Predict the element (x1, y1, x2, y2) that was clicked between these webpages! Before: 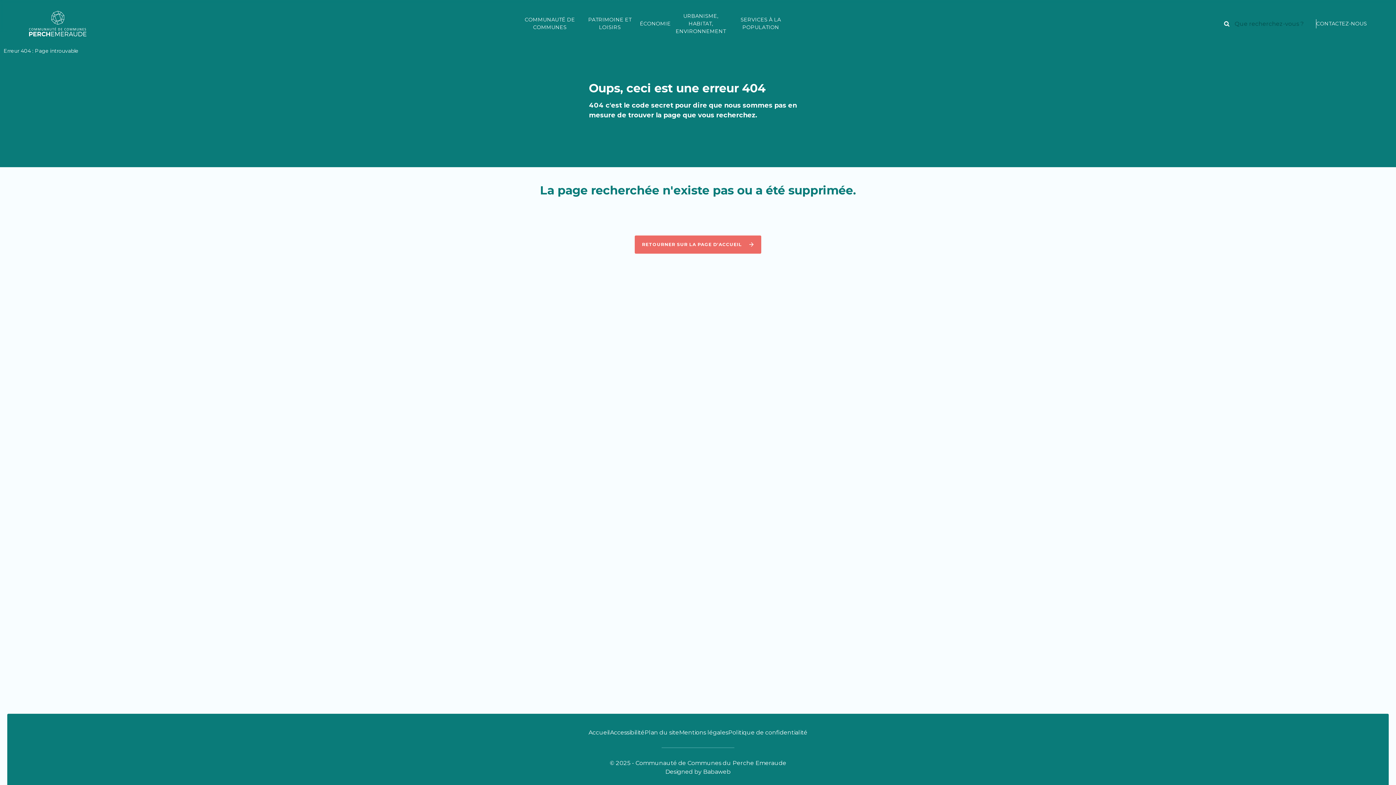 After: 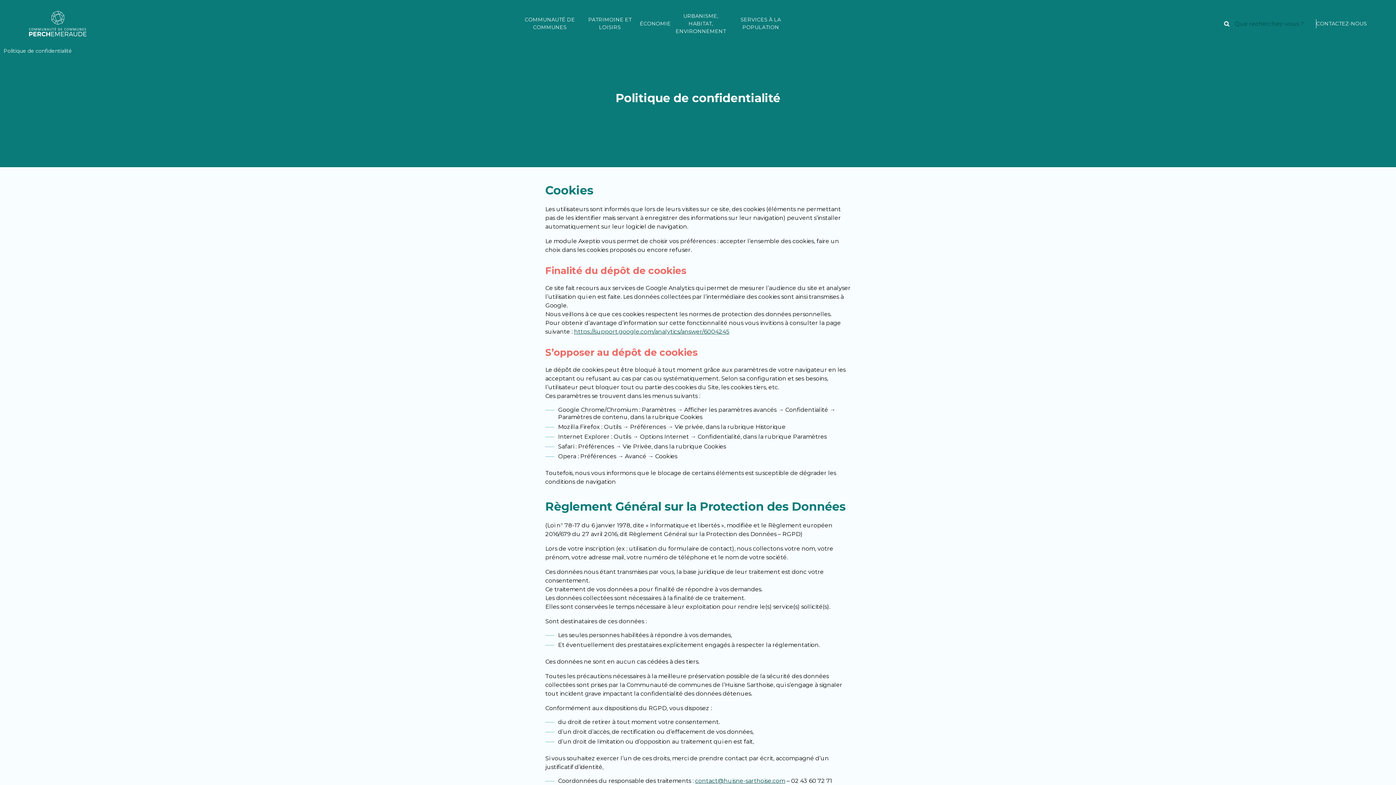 Action: label: Politique de confidentialité bbox: (728, 729, 807, 736)